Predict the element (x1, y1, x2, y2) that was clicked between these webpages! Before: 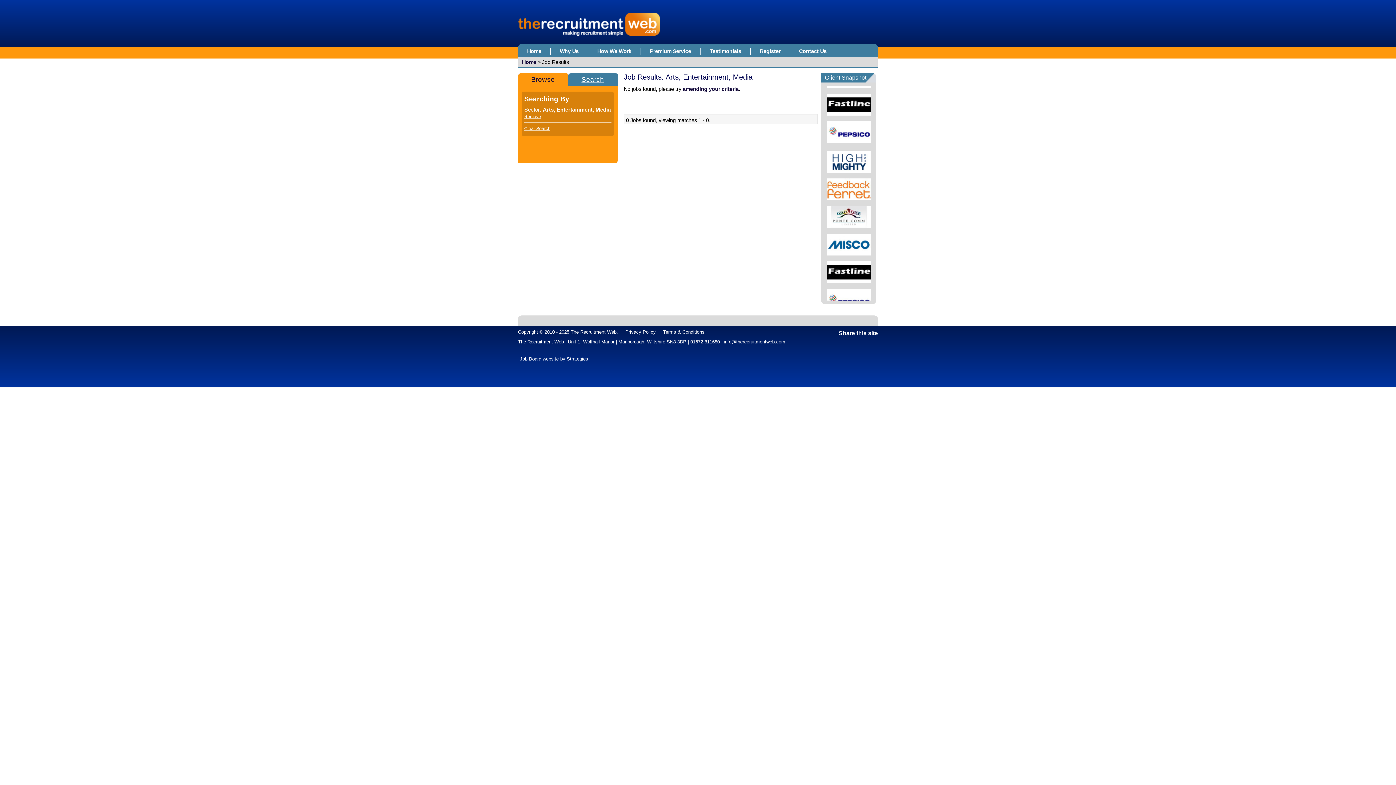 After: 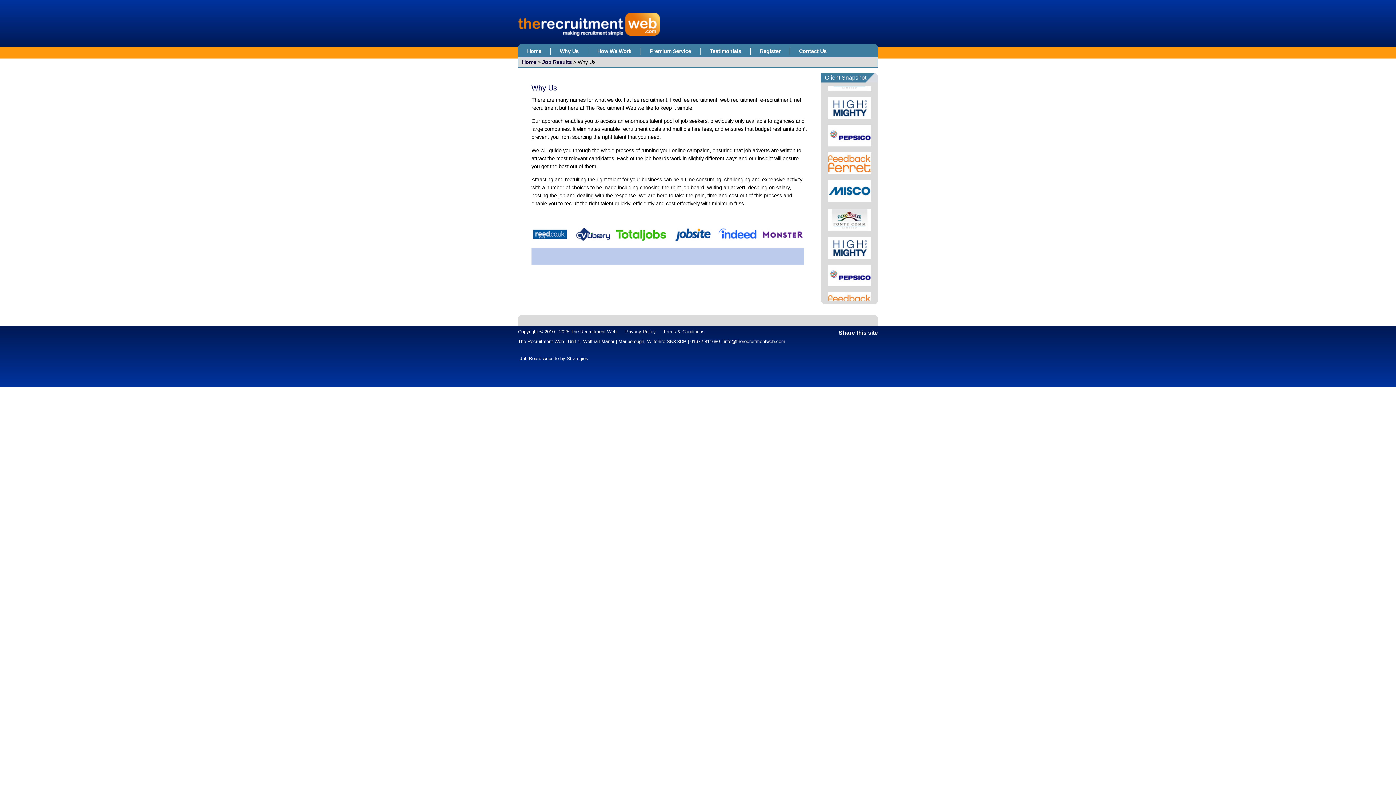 Action: bbox: (827, 85, 870, 90)